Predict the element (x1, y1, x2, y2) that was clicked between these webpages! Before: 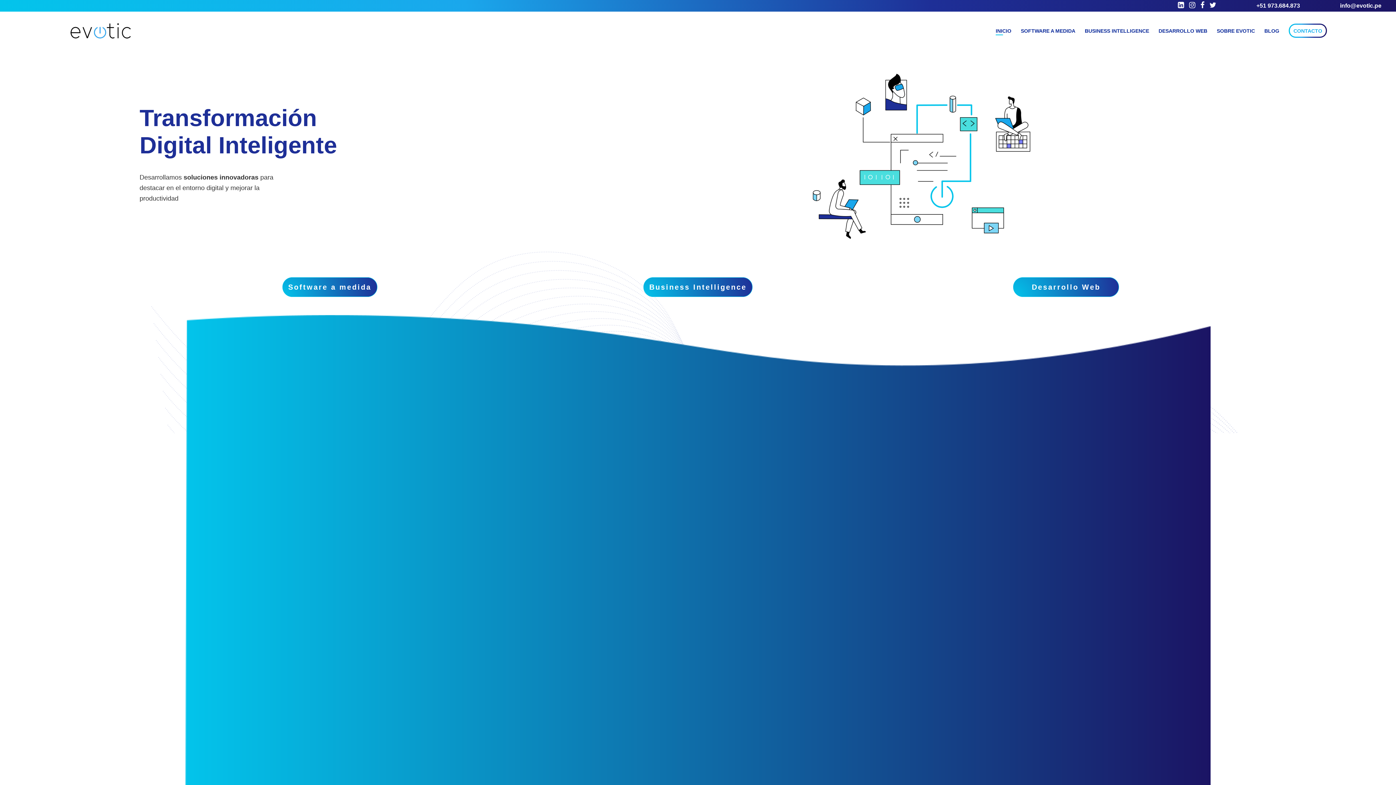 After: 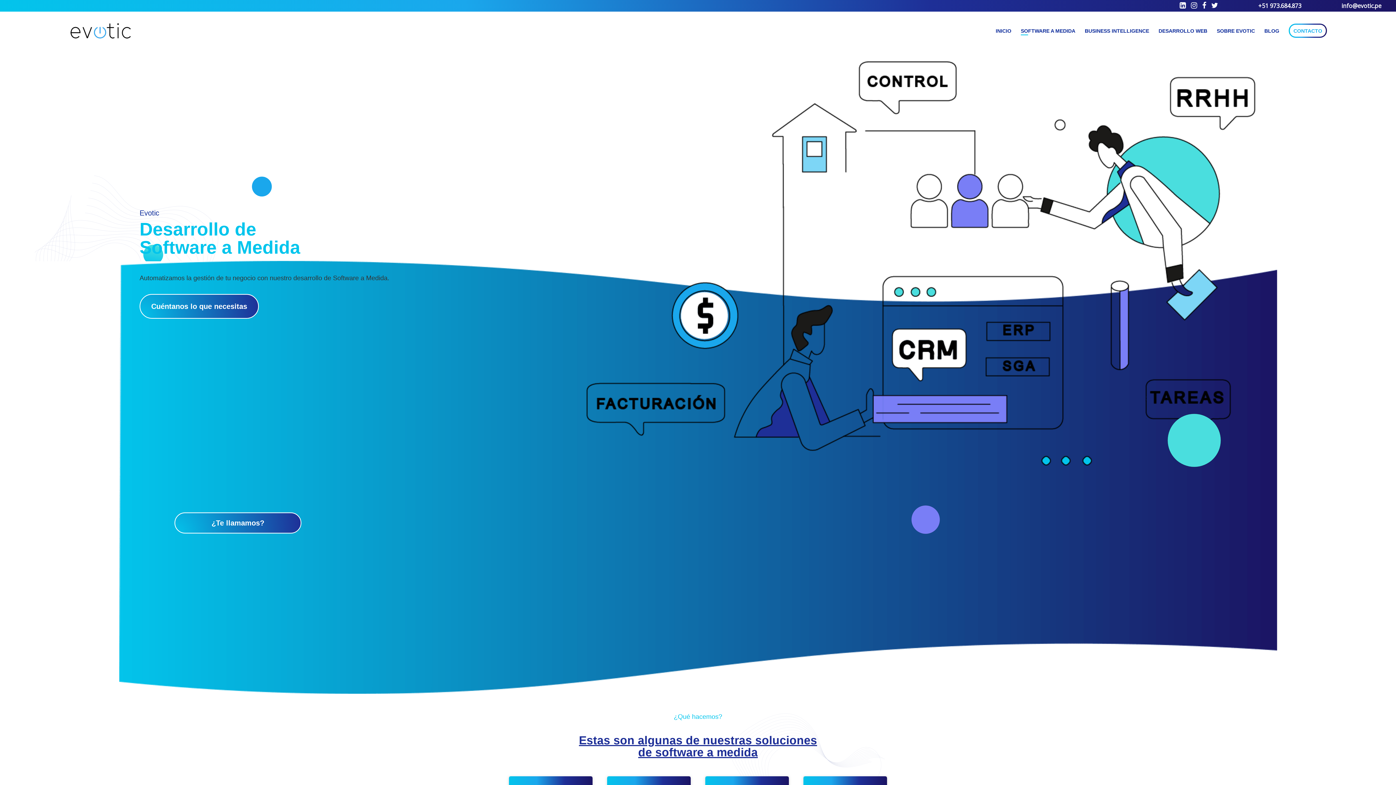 Action: bbox: (1021, 28, 1075, 48) label: SOFTWARE A MEDIDA